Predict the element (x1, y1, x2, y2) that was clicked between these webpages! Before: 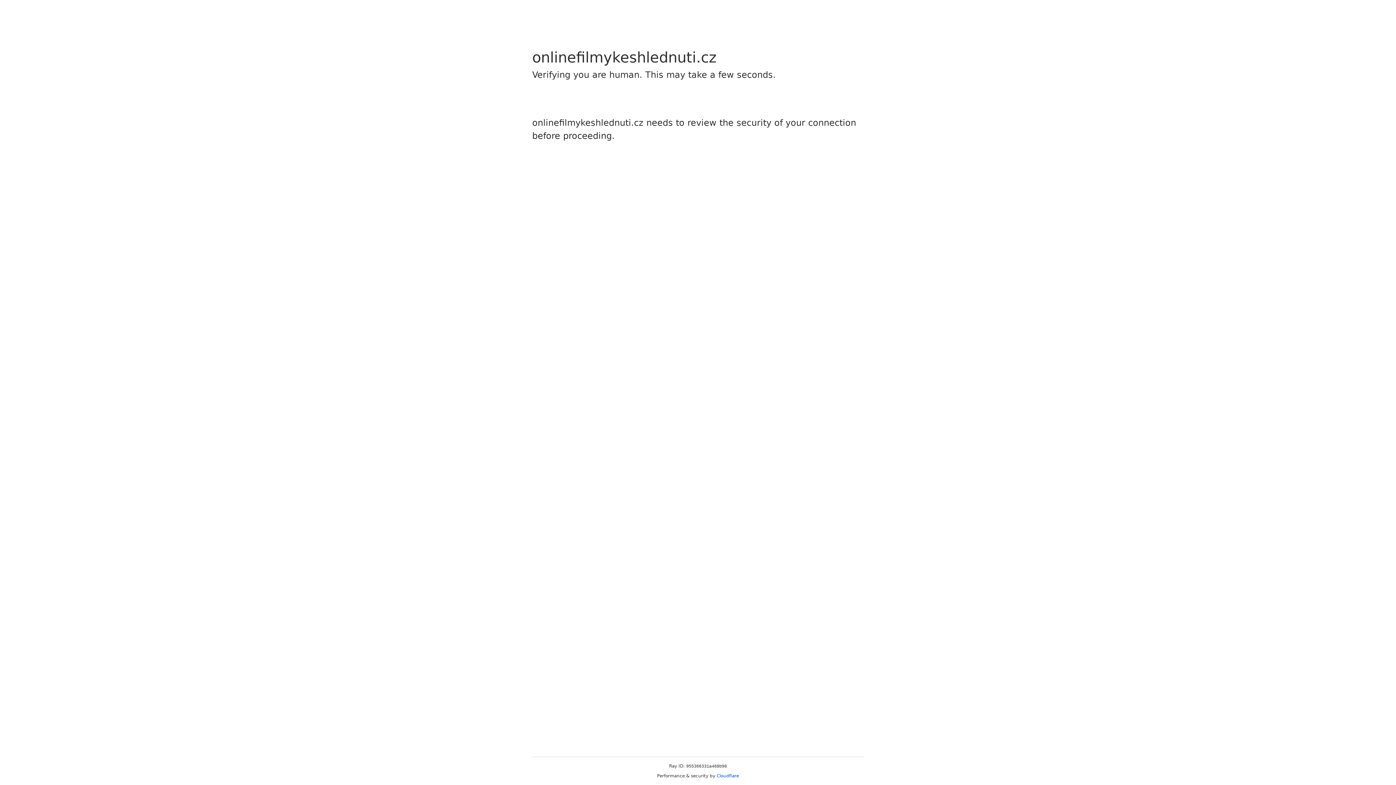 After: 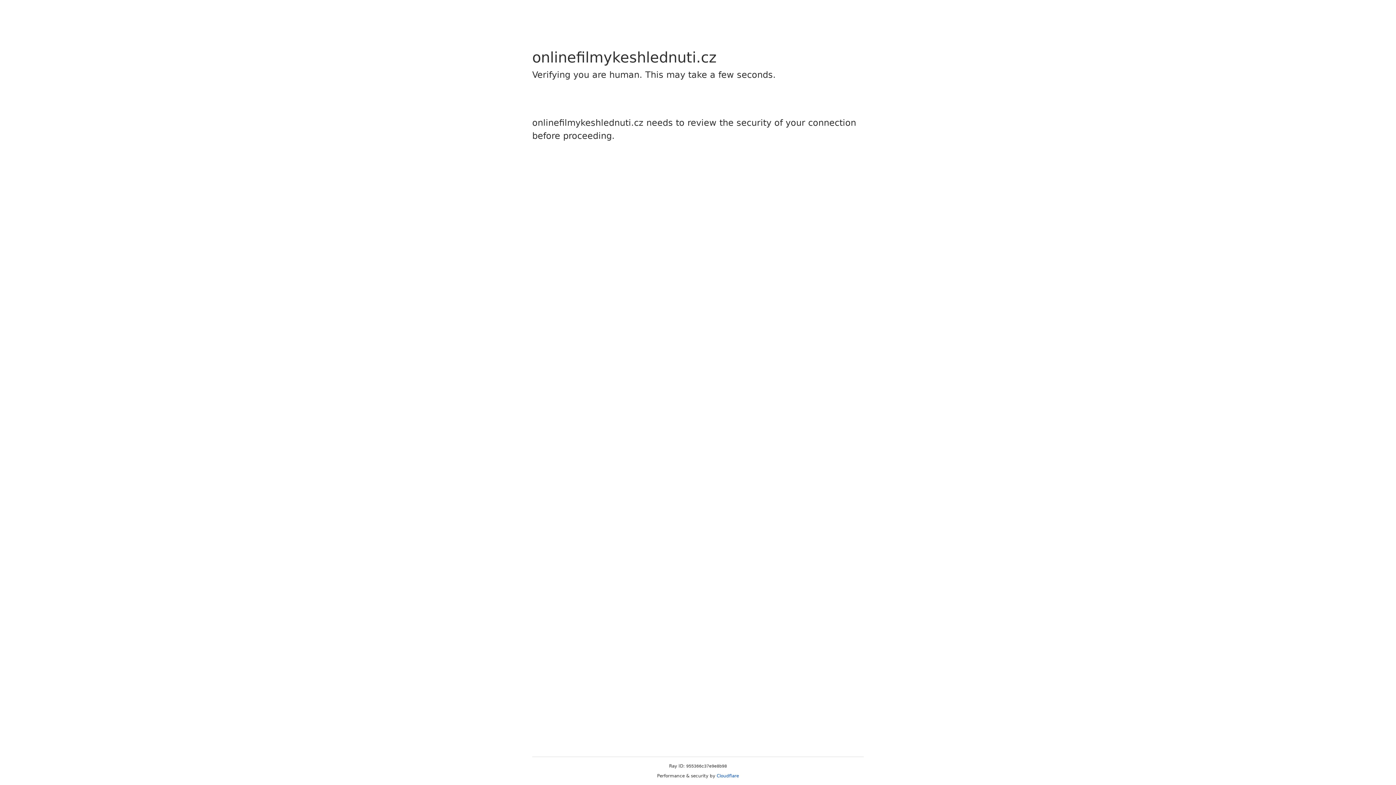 Action: bbox: (716, 773, 739, 778) label: Cloudflare